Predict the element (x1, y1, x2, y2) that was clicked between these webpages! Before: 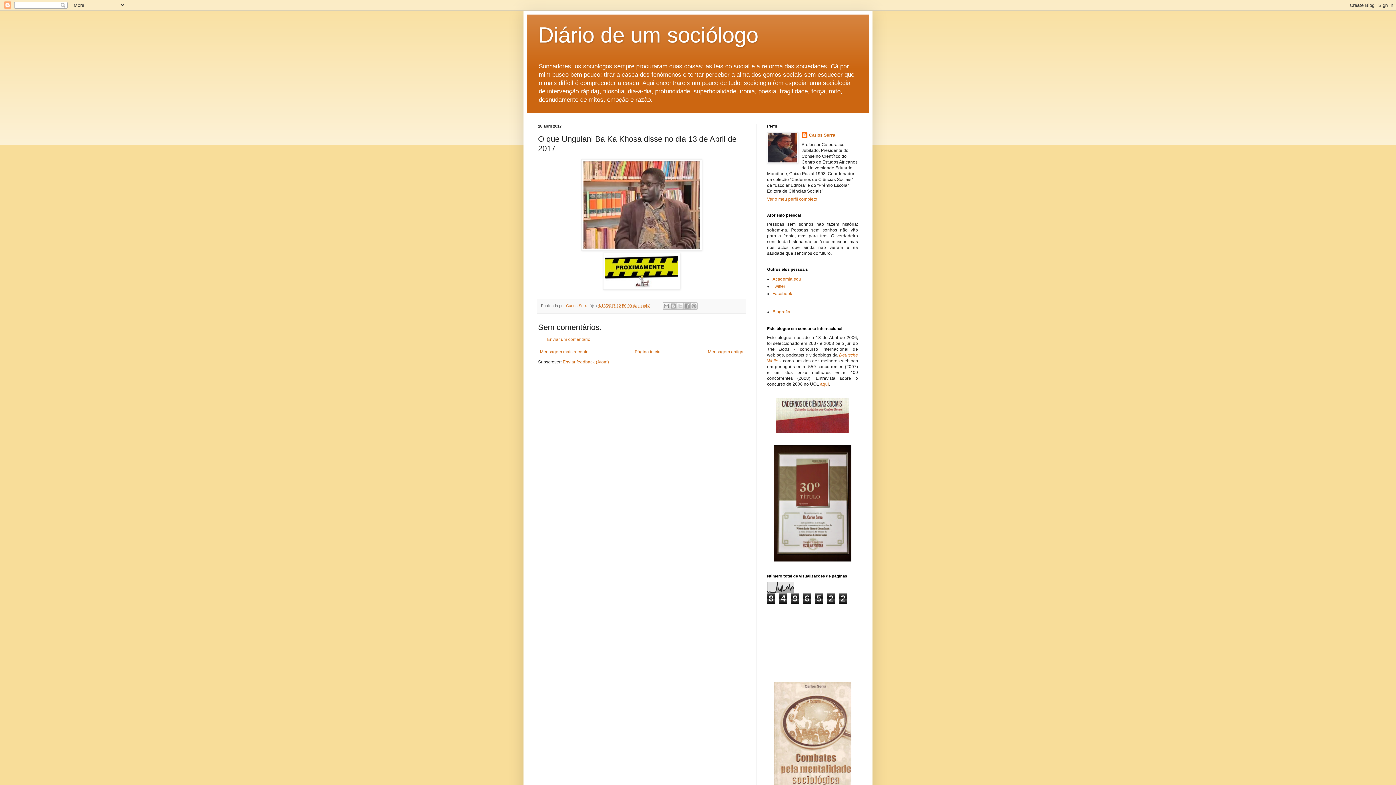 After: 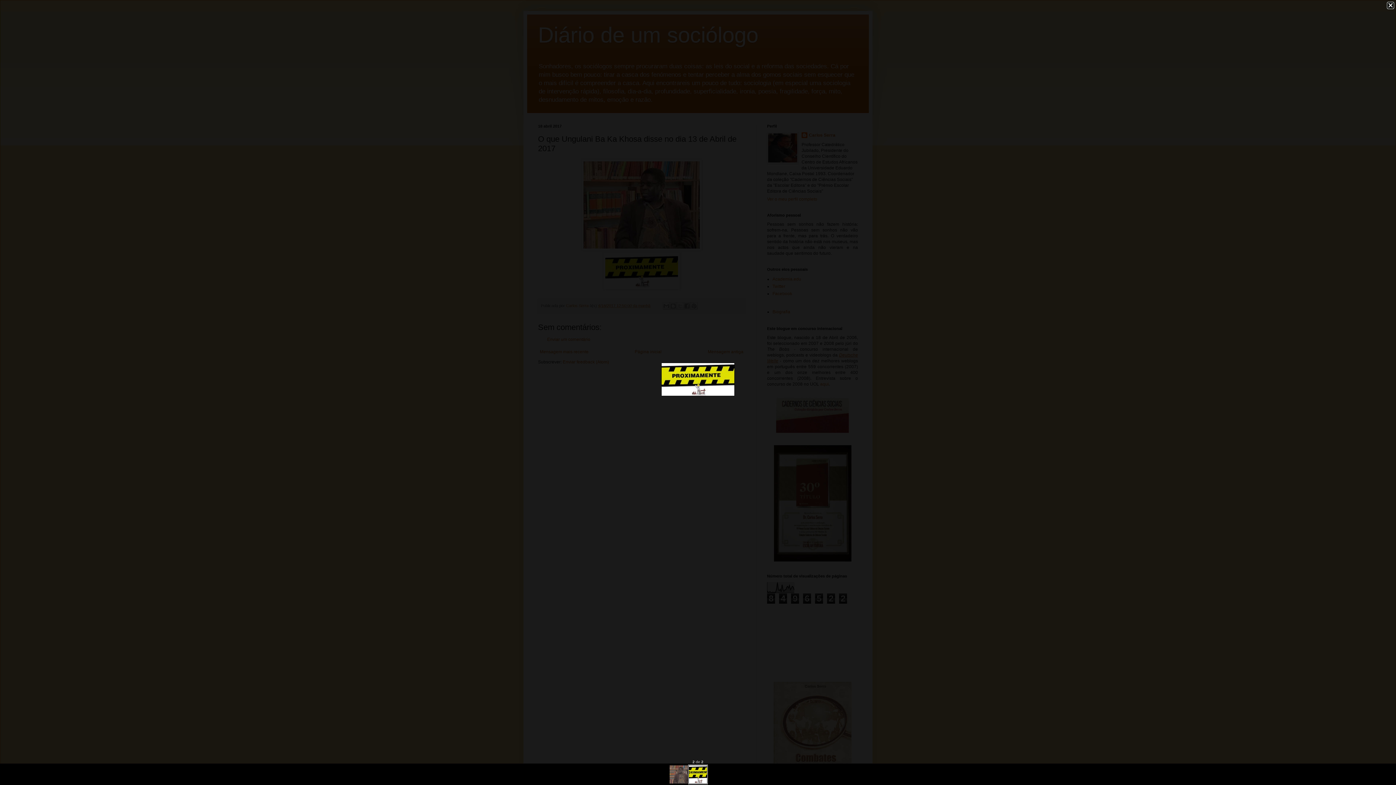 Action: bbox: (603, 285, 680, 290)